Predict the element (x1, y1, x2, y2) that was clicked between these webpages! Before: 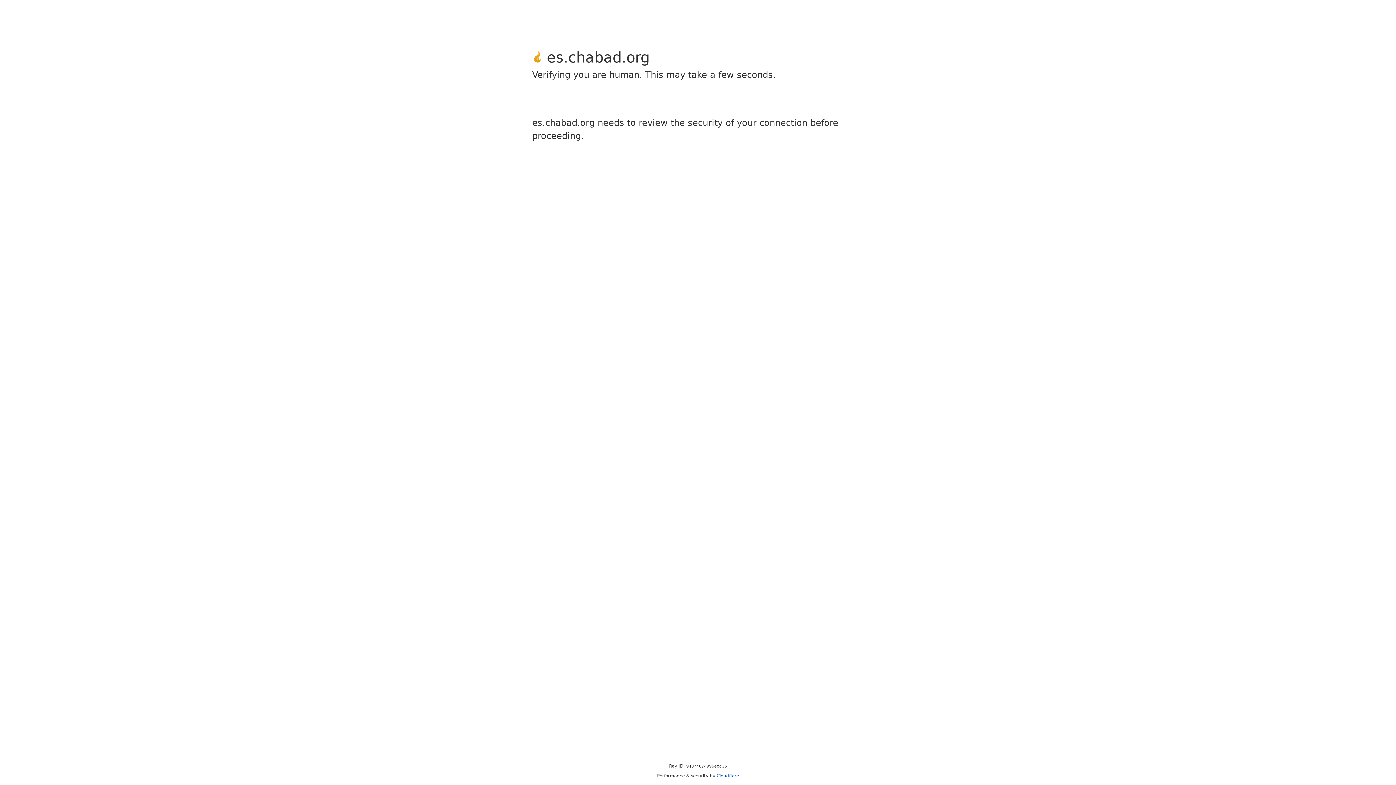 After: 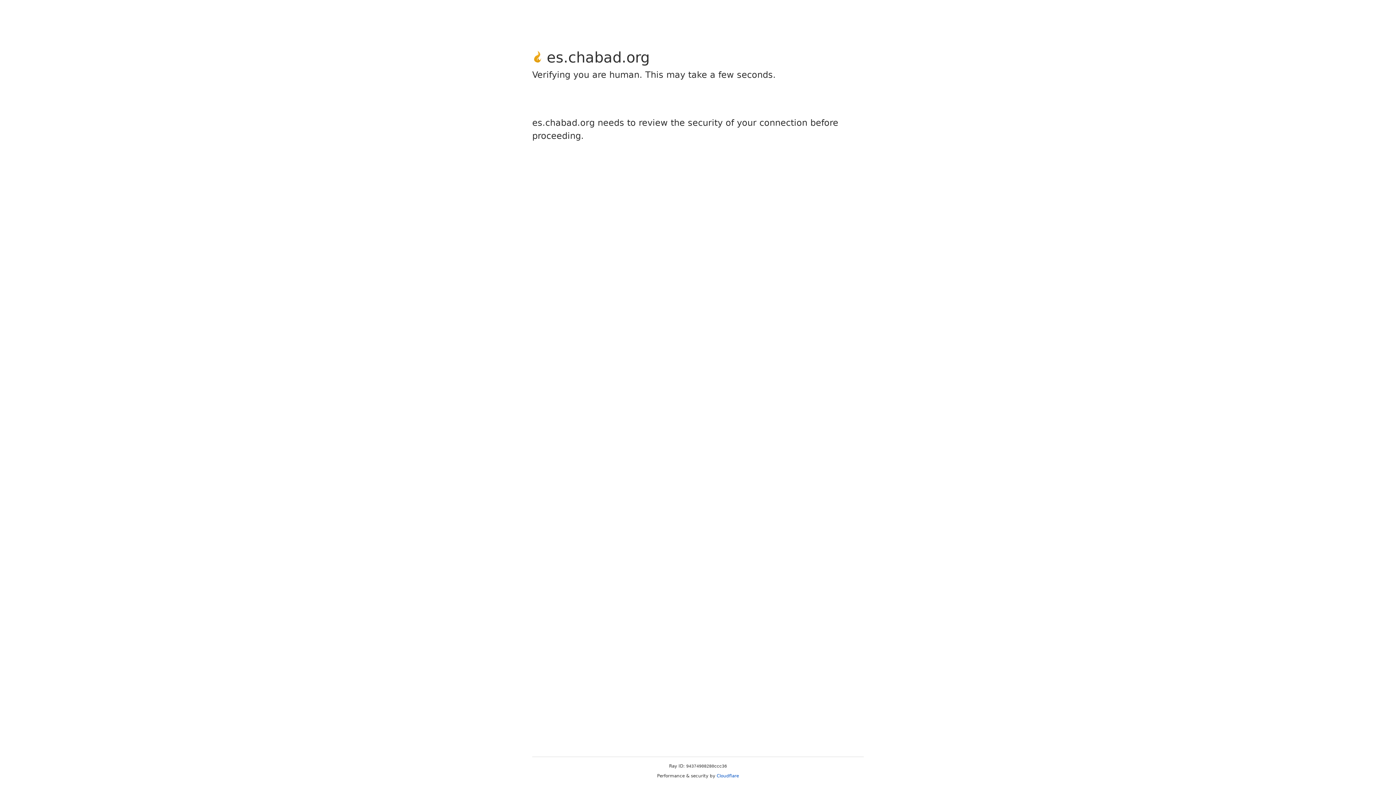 Action: bbox: (716, 773, 739, 778) label: Cloudflare